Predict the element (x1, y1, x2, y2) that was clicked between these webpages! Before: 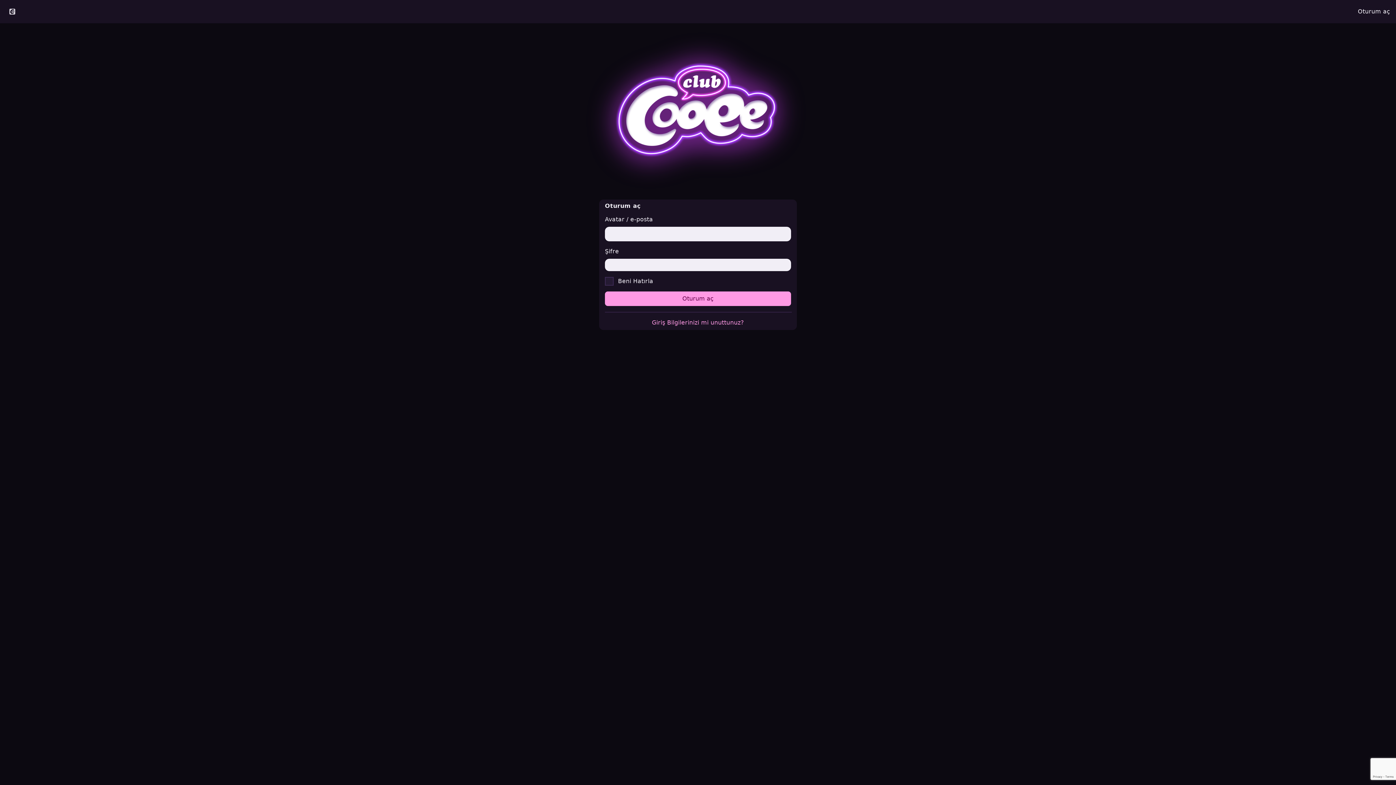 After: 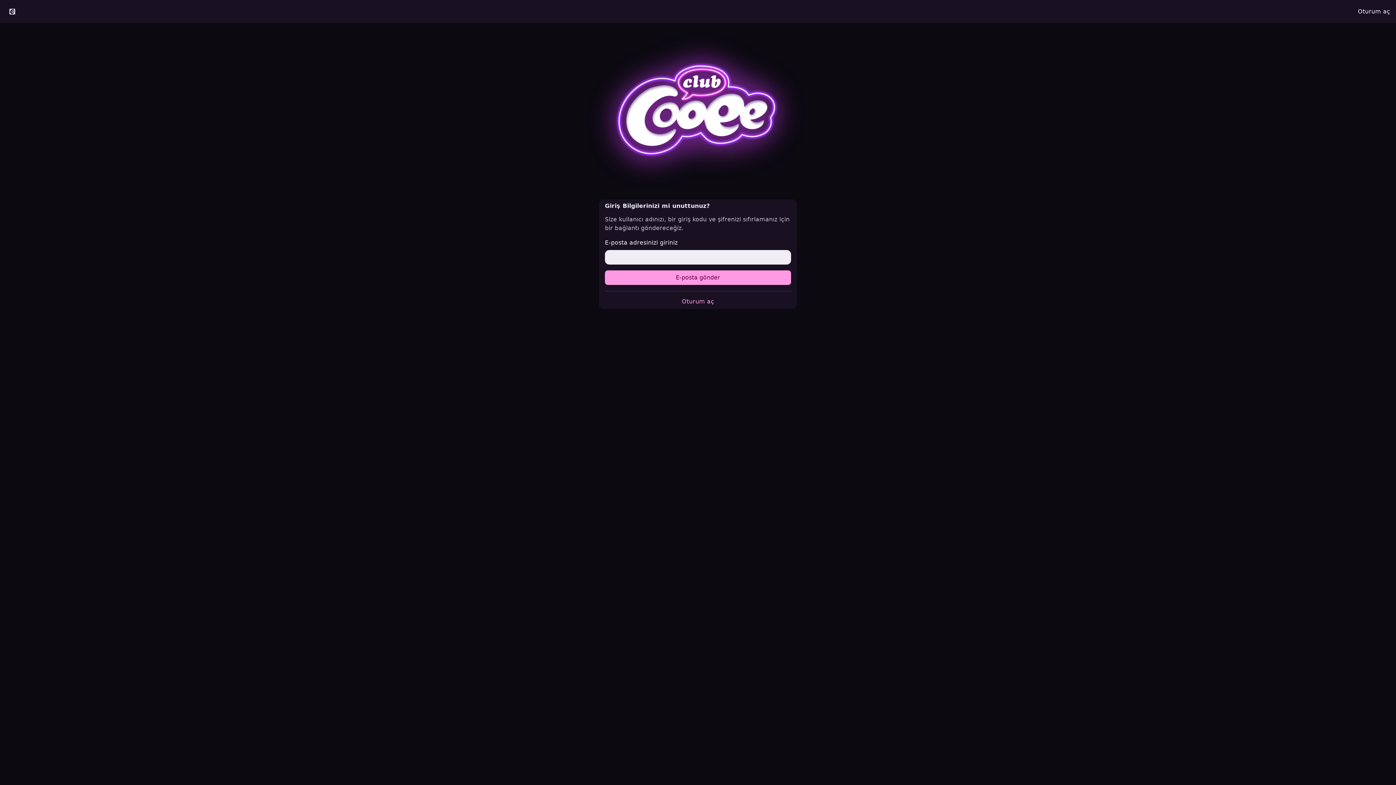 Action: bbox: (652, 319, 744, 326) label: Giriş Bilgilerinizi mi unuttunuz?